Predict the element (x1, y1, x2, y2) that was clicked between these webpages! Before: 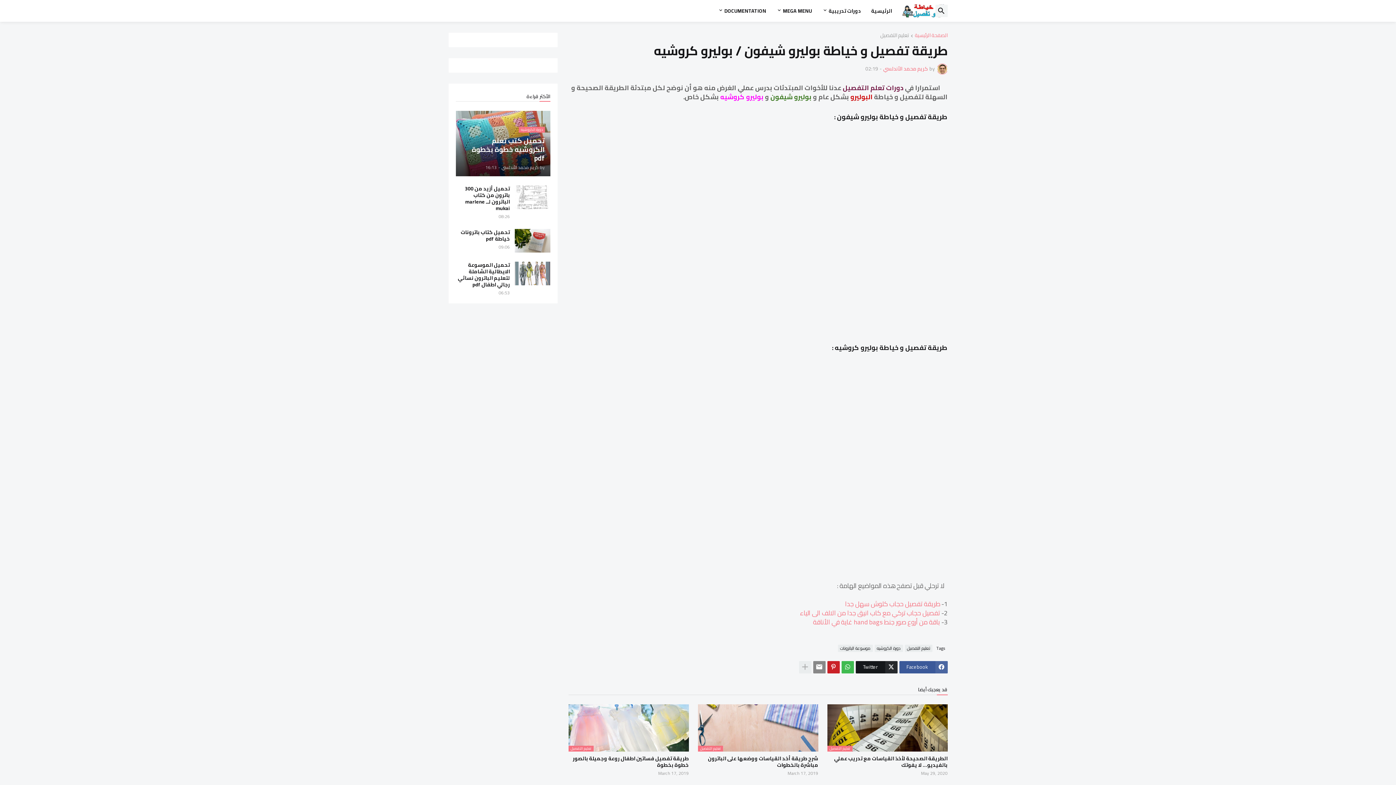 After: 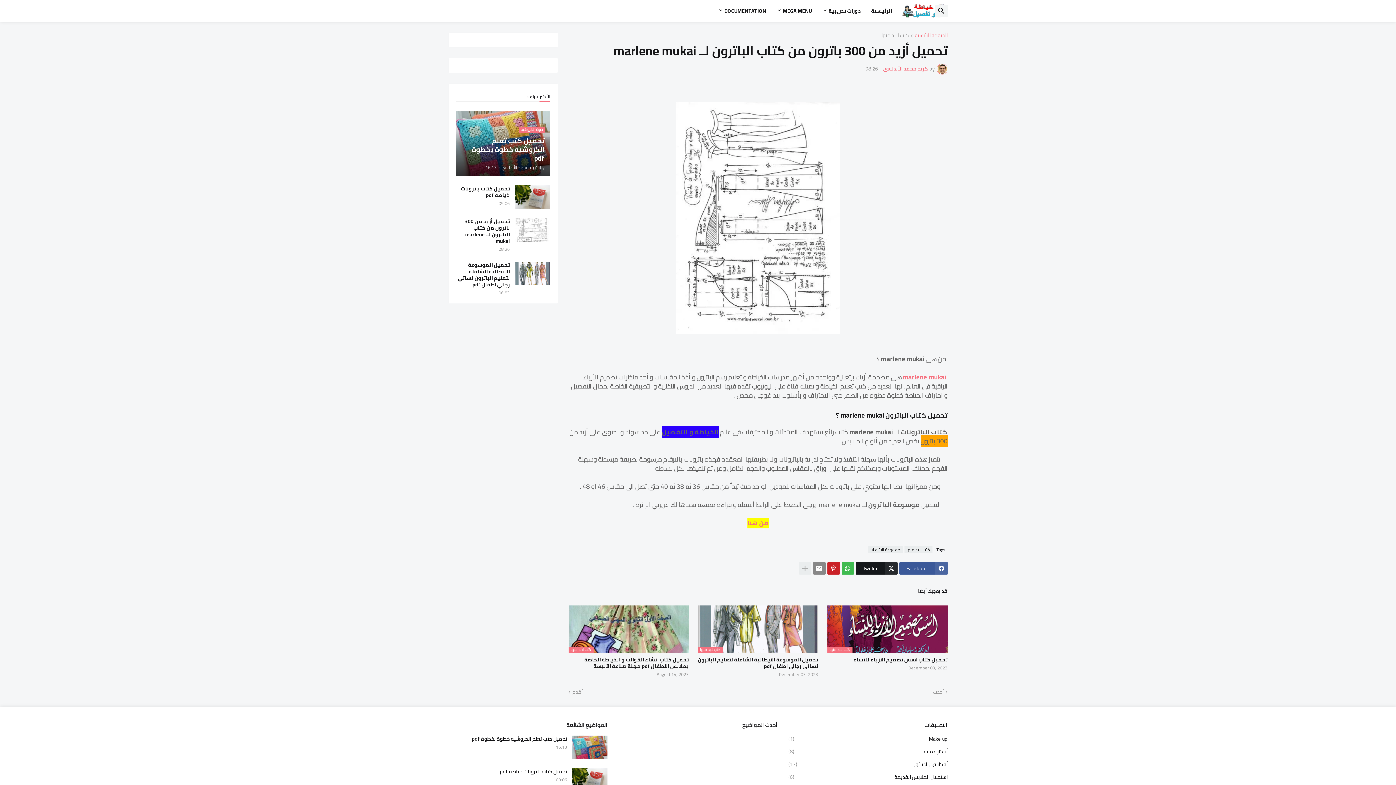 Action: bbox: (514, 185, 550, 209)